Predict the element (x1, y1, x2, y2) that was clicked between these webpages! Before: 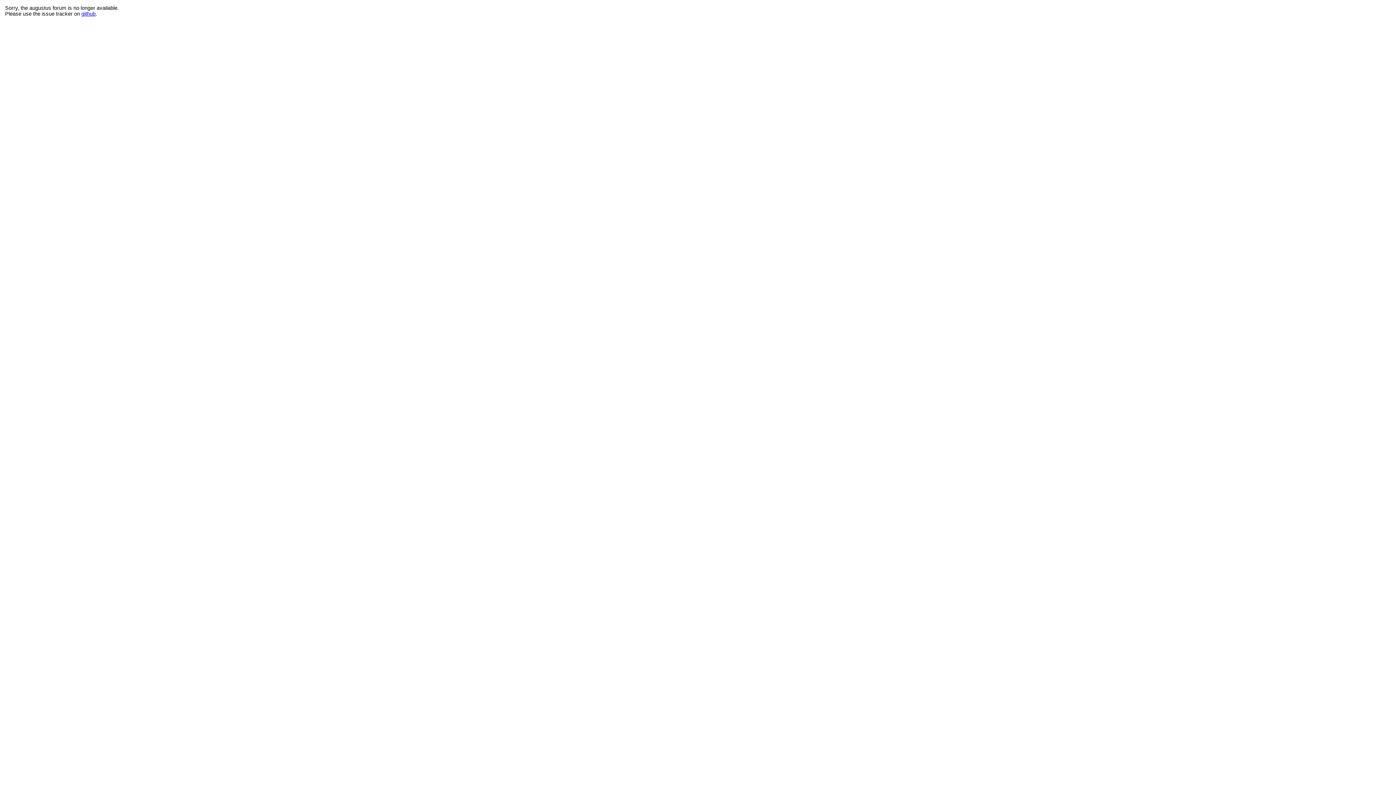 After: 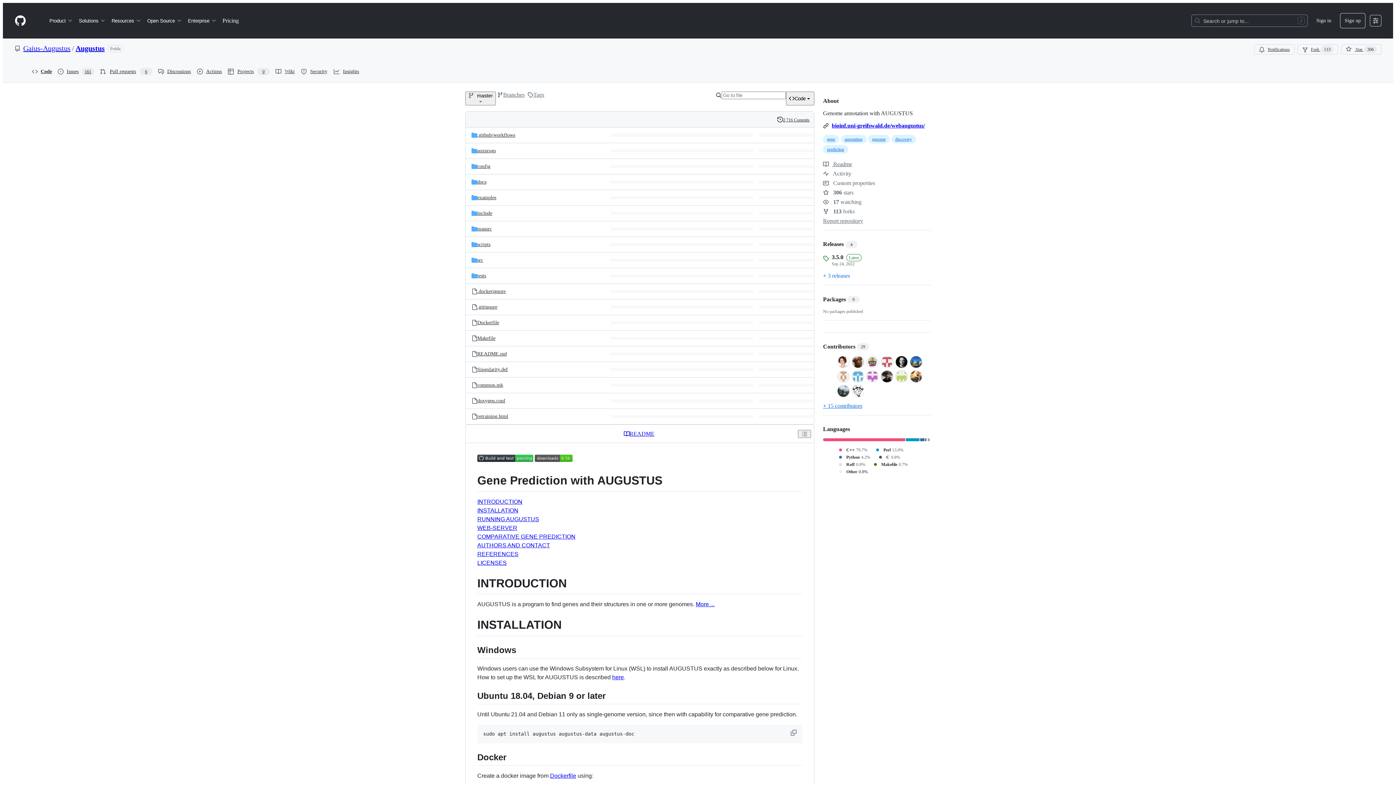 Action: label: github bbox: (81, 10, 95, 16)